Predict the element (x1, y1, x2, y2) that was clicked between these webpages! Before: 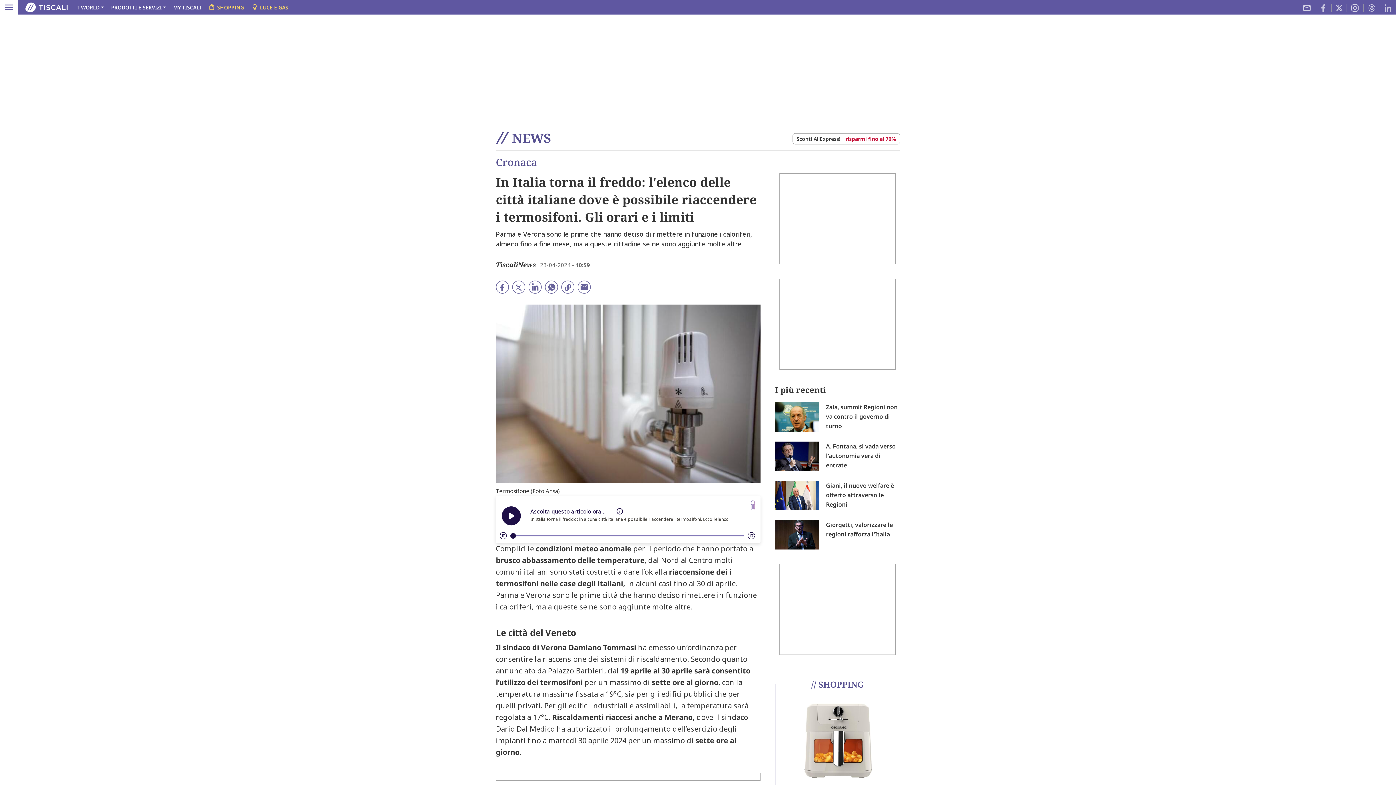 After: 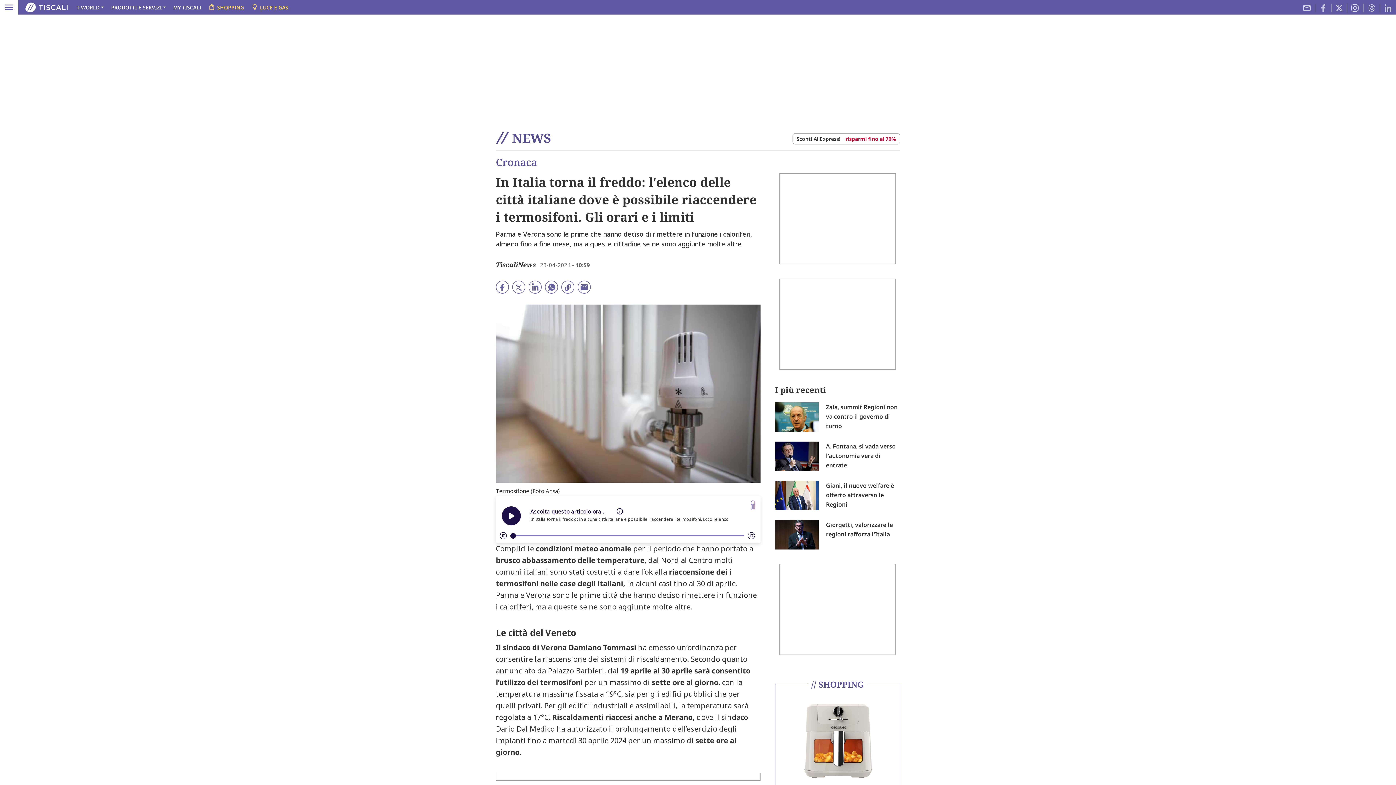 Action: bbox: (496, 282, 509, 290)